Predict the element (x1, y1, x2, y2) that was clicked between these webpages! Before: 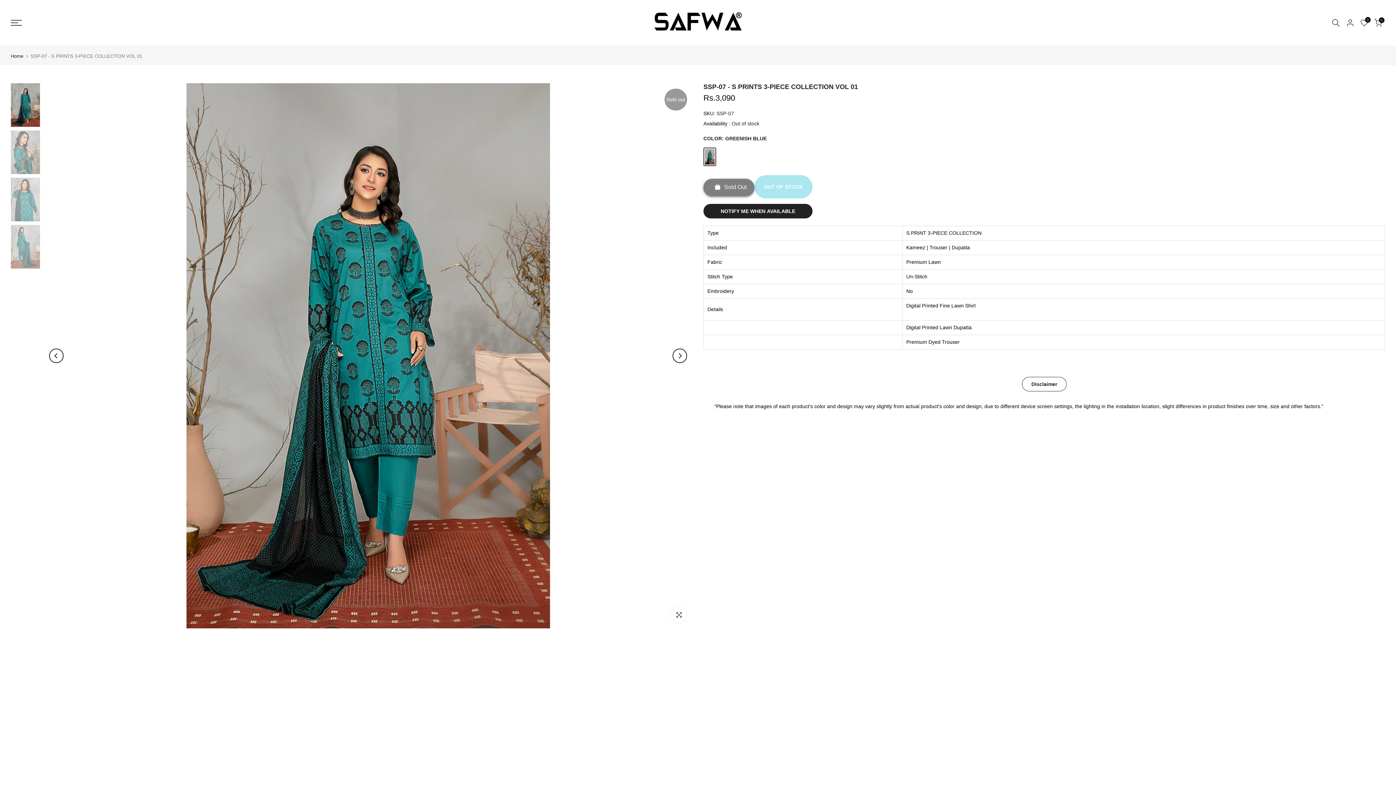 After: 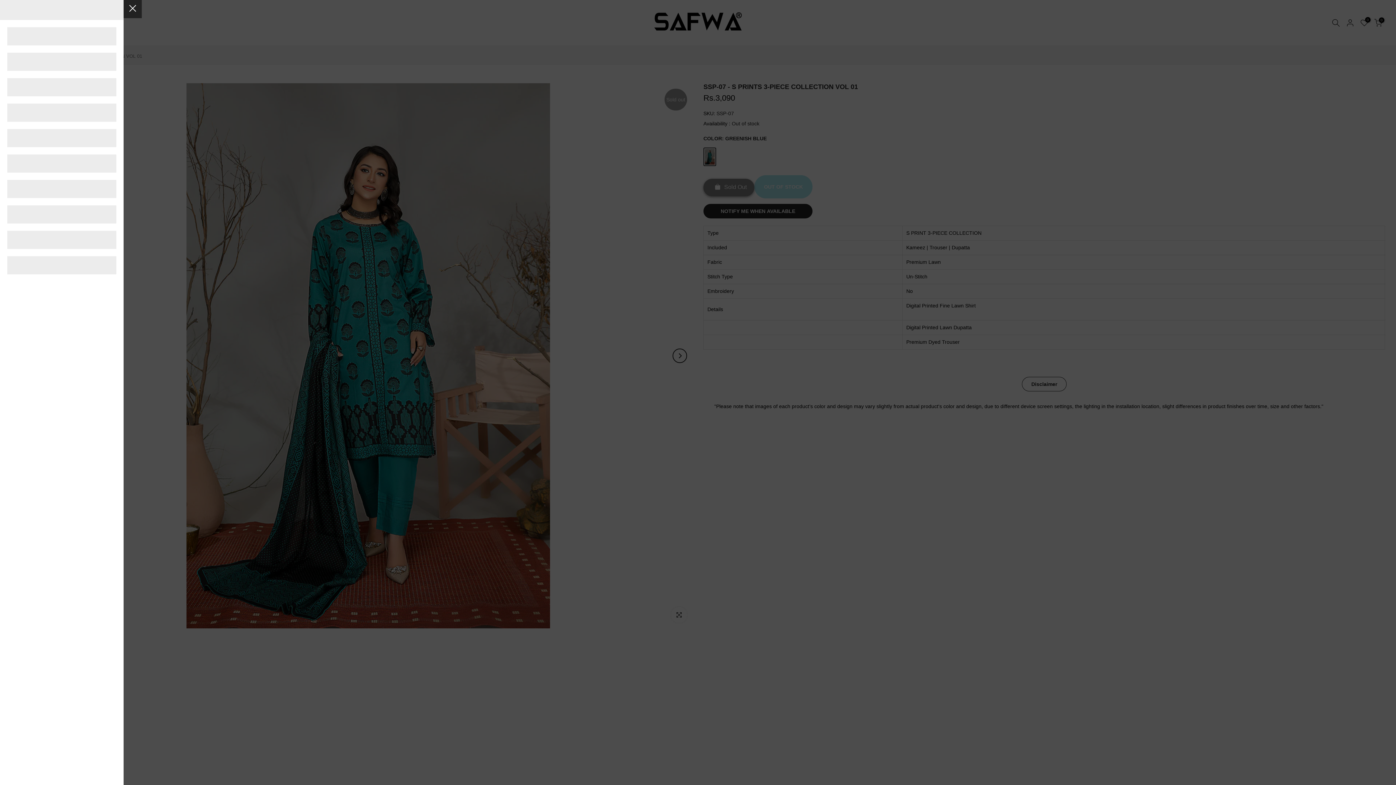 Action: bbox: (10, 19, 346, 25)